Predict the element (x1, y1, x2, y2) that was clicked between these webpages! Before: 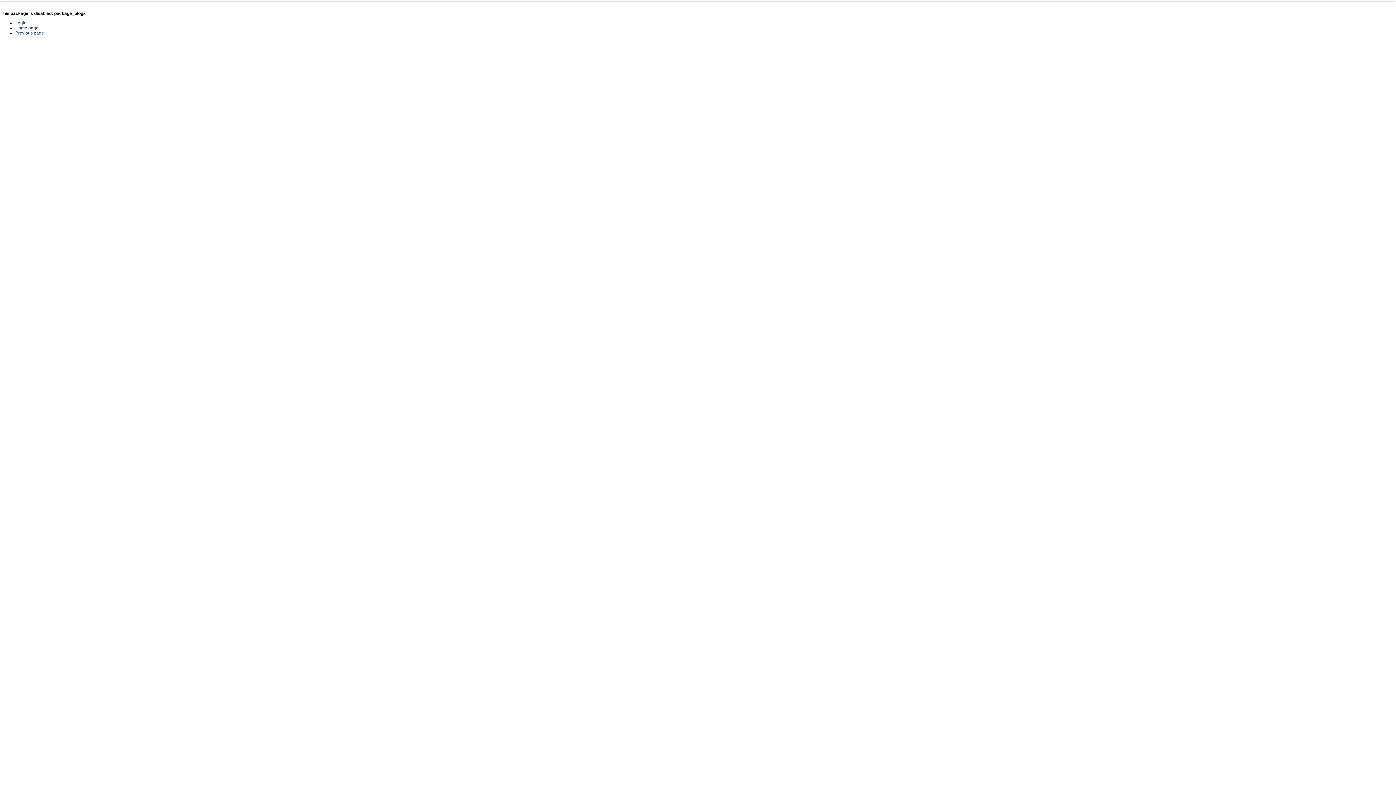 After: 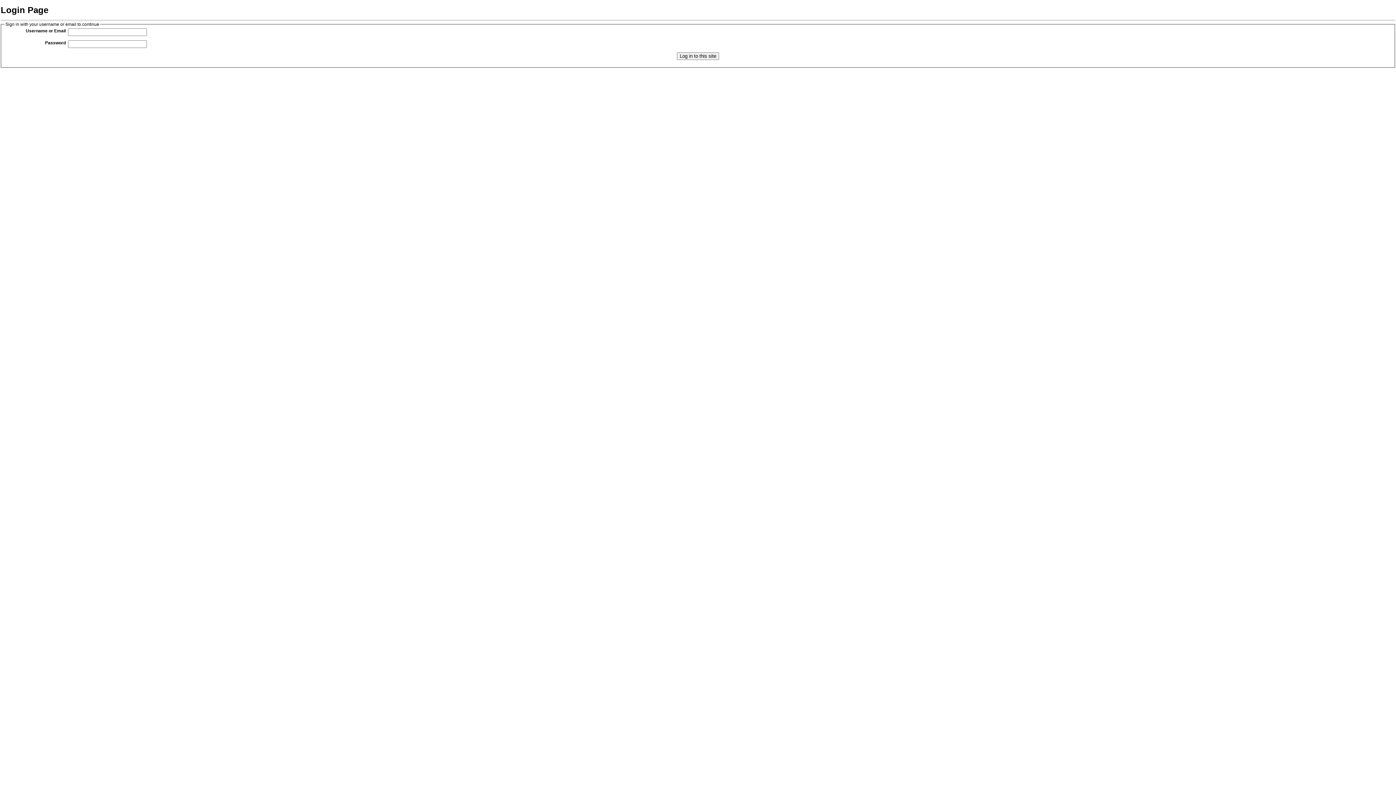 Action: label: Login bbox: (15, 20, 26, 25)